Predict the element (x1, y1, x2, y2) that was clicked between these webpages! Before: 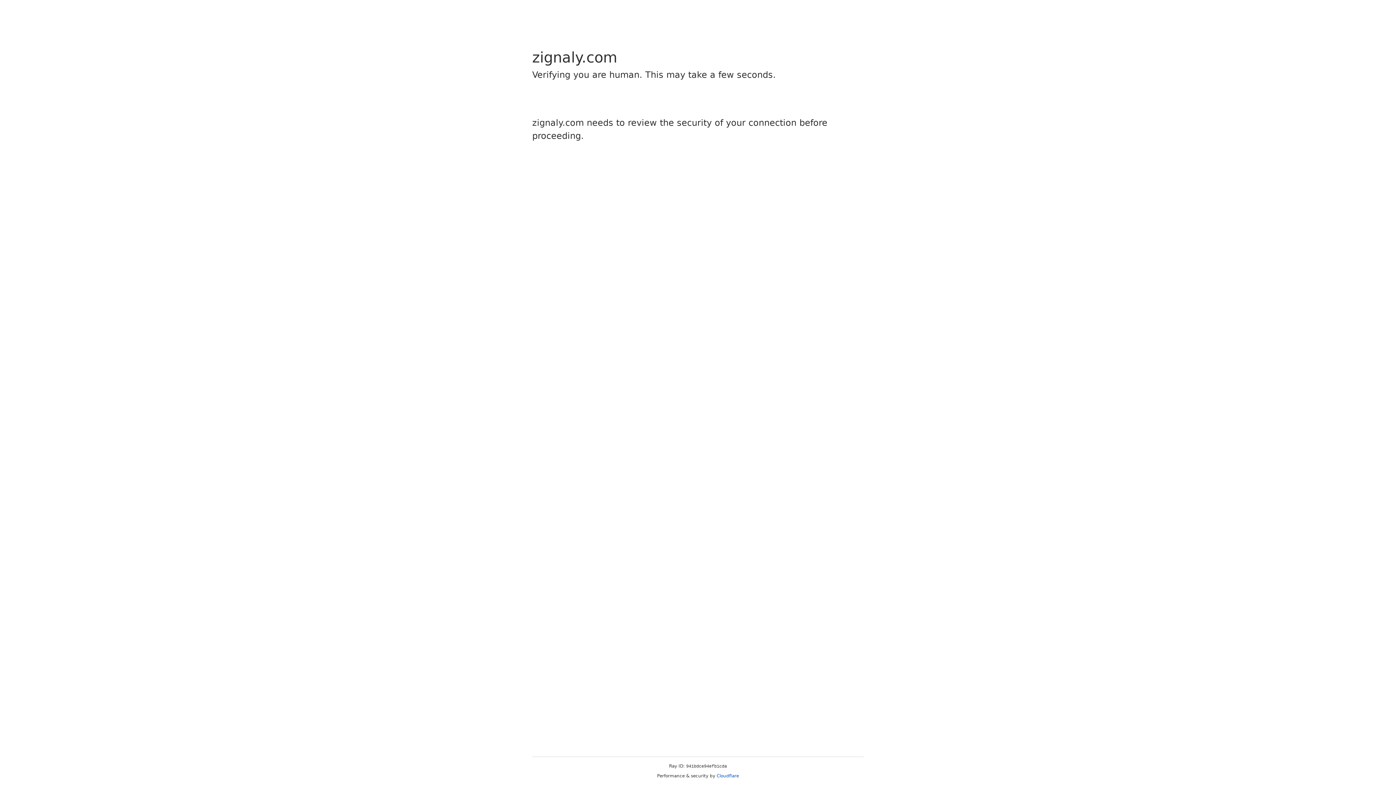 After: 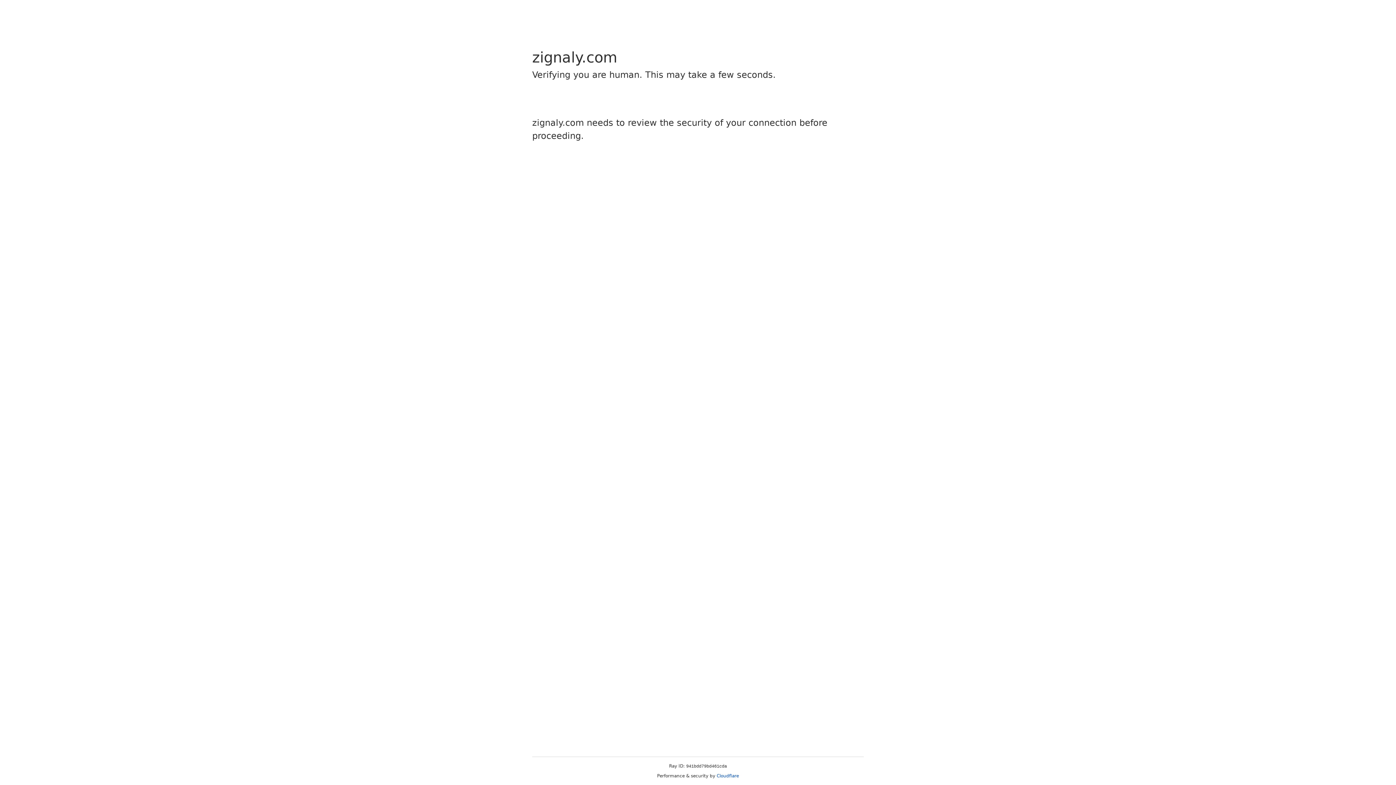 Action: label: Cloudflare bbox: (716, 773, 739, 778)